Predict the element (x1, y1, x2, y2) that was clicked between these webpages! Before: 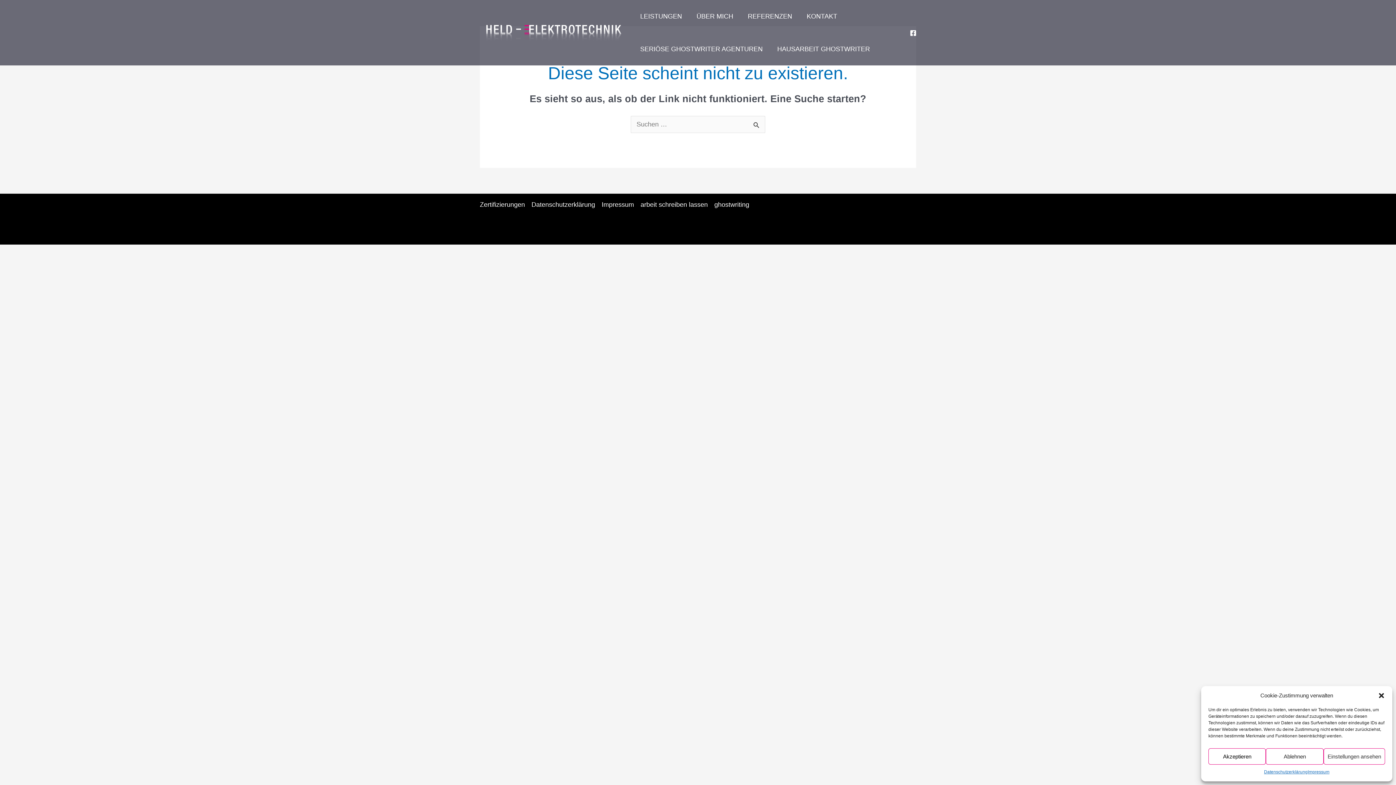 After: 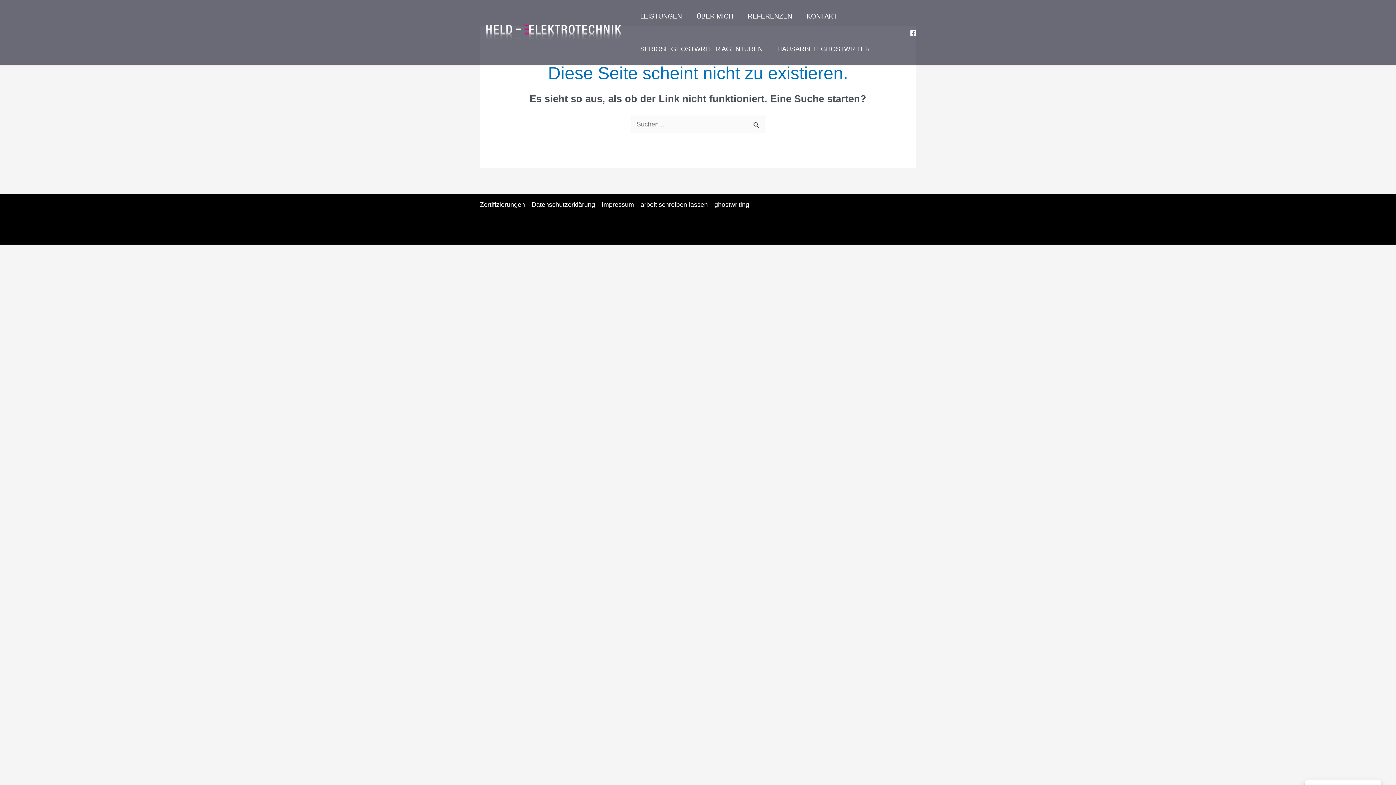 Action: bbox: (1266, 748, 1323, 765) label: Ablehnen